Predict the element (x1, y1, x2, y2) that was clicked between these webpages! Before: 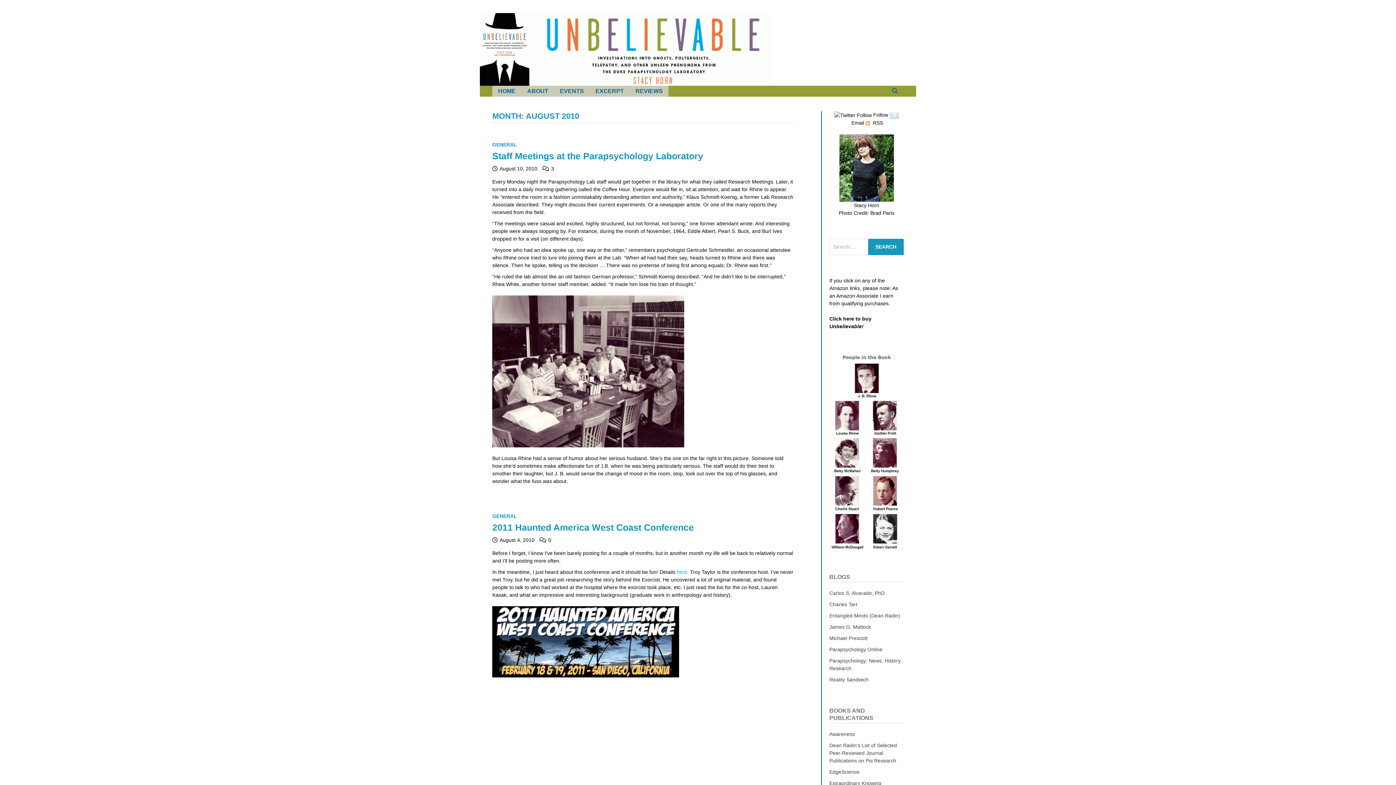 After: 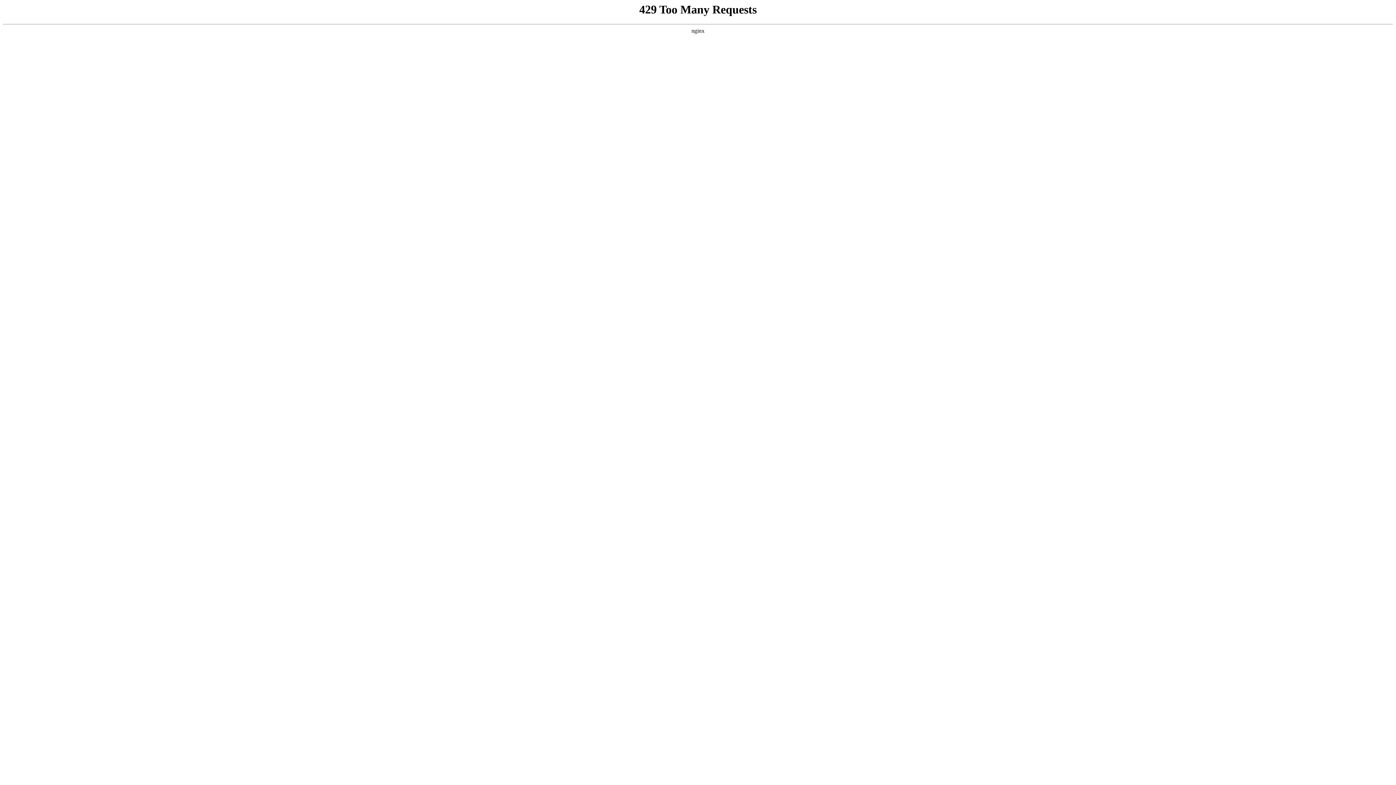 Action: label: Reality Sandwich bbox: (829, 676, 868, 682)